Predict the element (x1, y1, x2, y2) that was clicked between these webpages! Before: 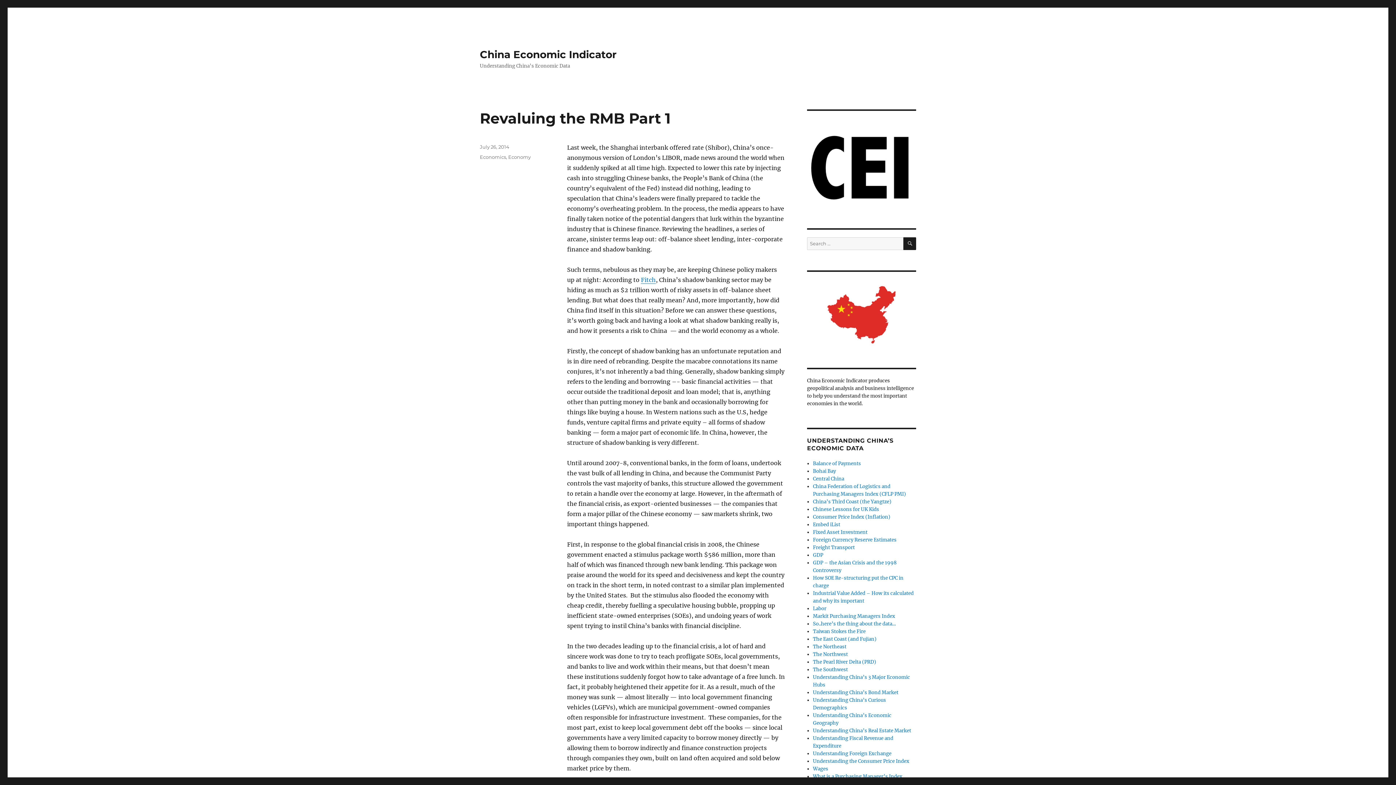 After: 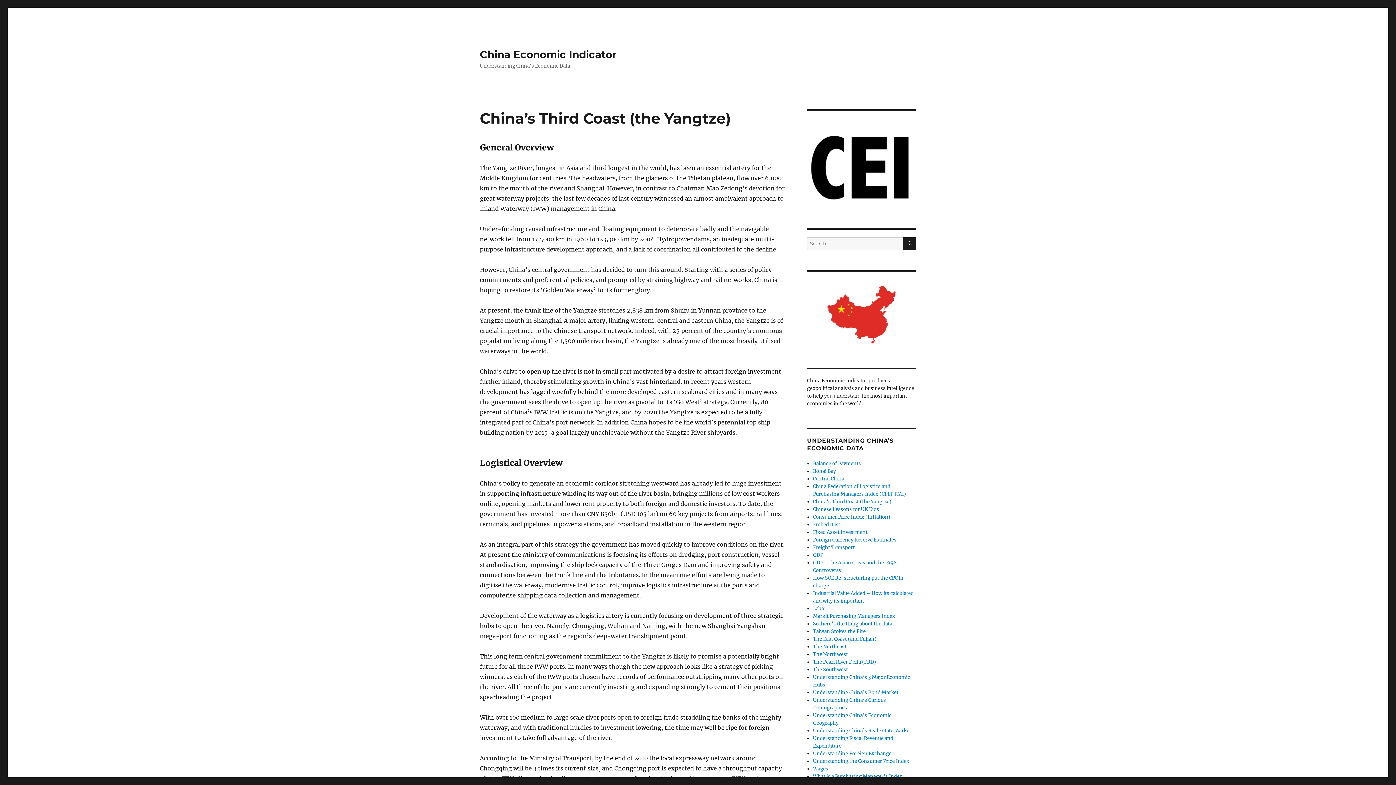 Action: bbox: (813, 498, 891, 505) label: China’s Third Coast (the Yangtze)